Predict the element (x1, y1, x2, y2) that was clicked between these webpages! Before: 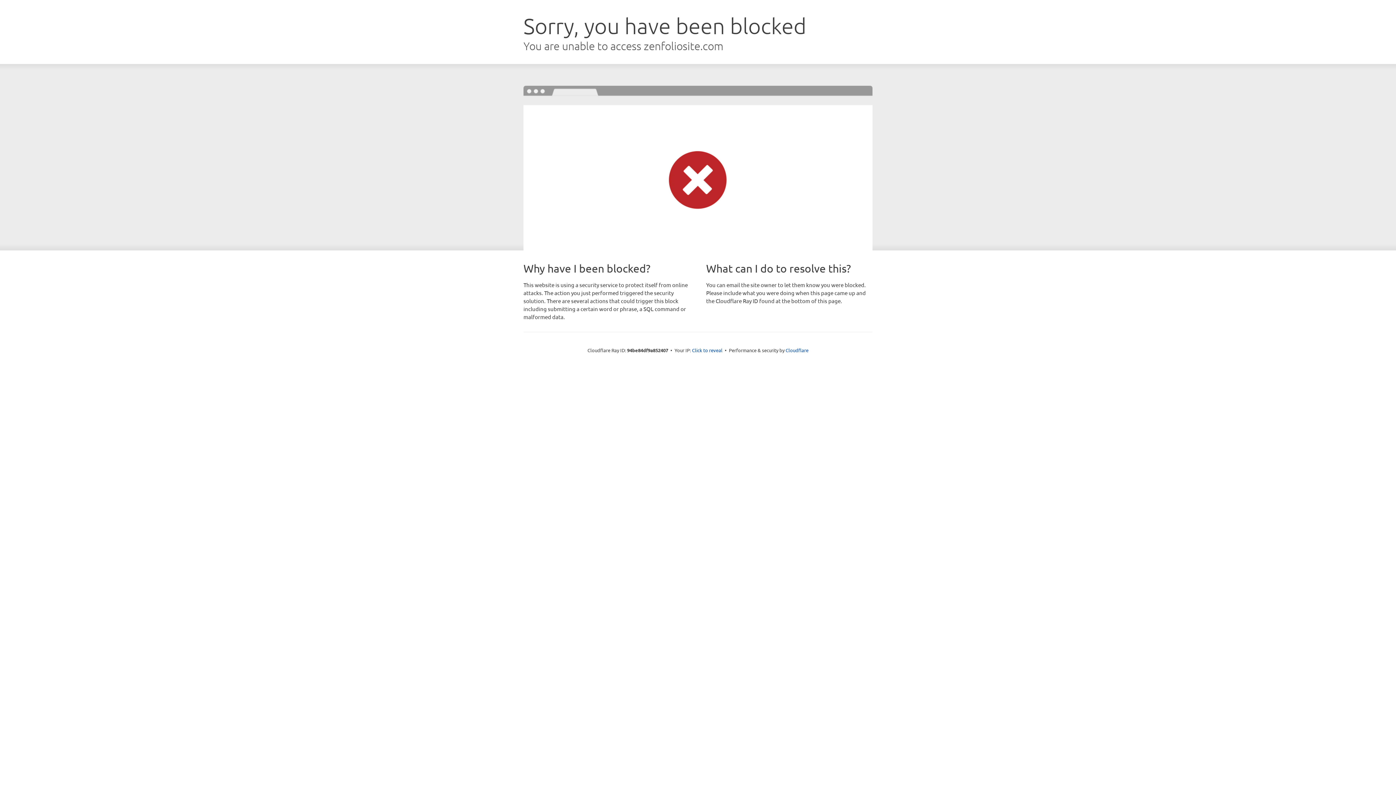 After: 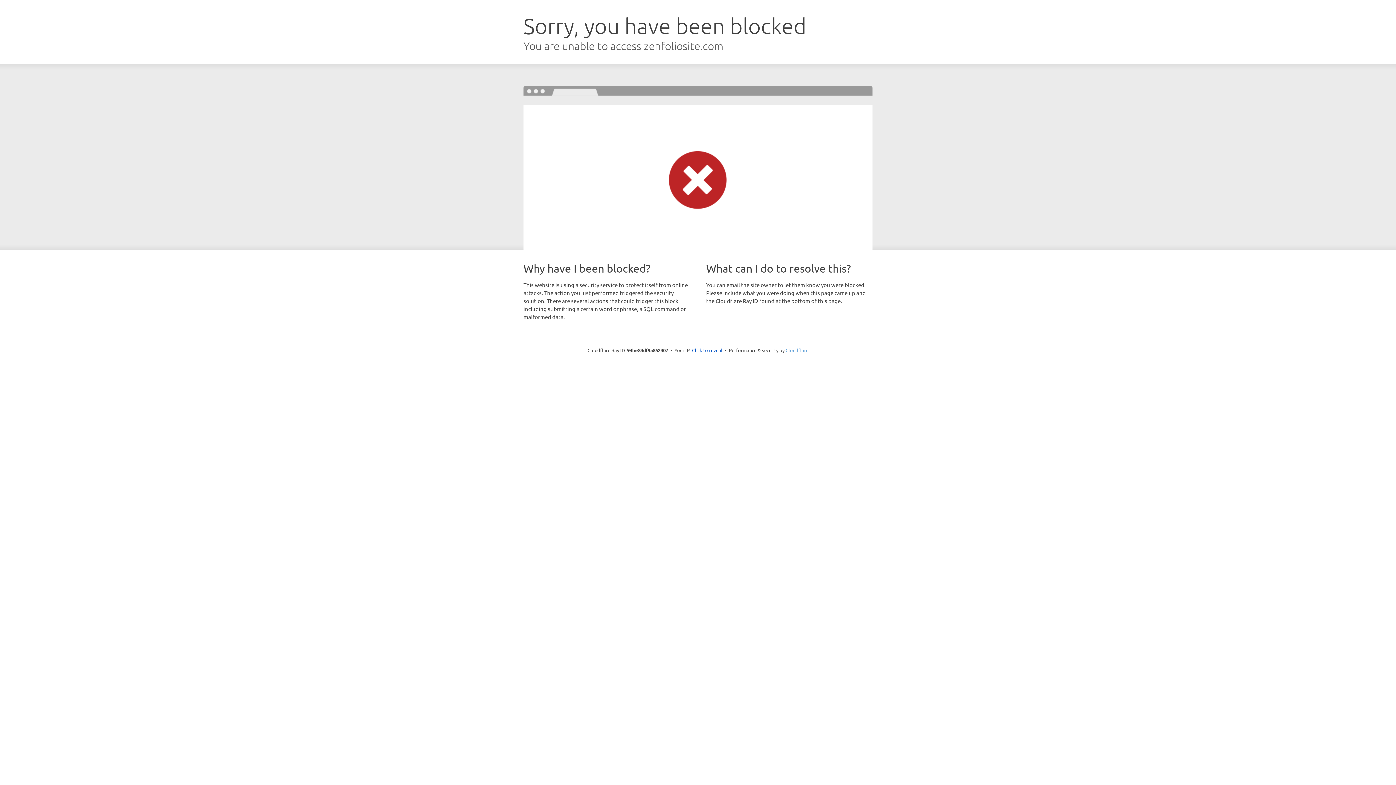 Action: label: Cloudflare bbox: (785, 347, 808, 353)